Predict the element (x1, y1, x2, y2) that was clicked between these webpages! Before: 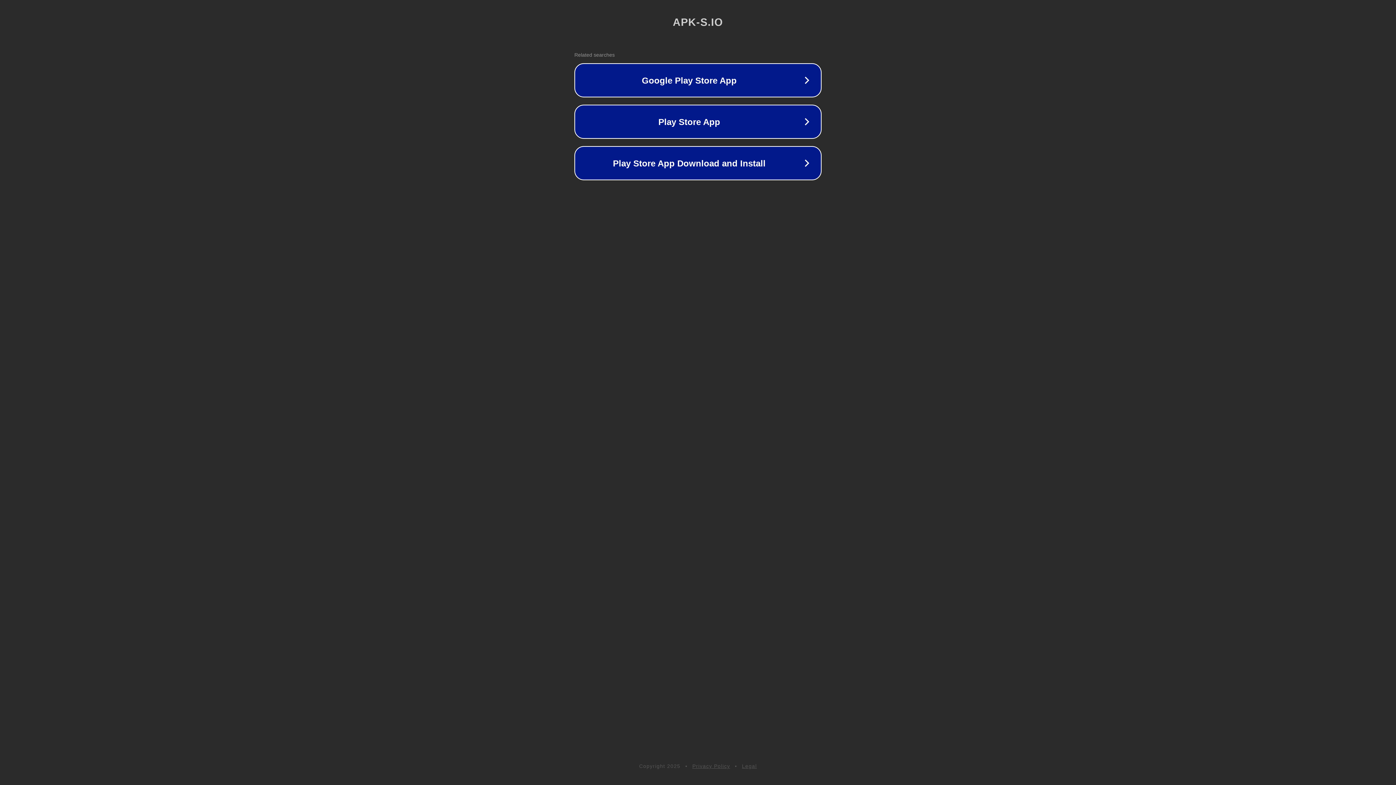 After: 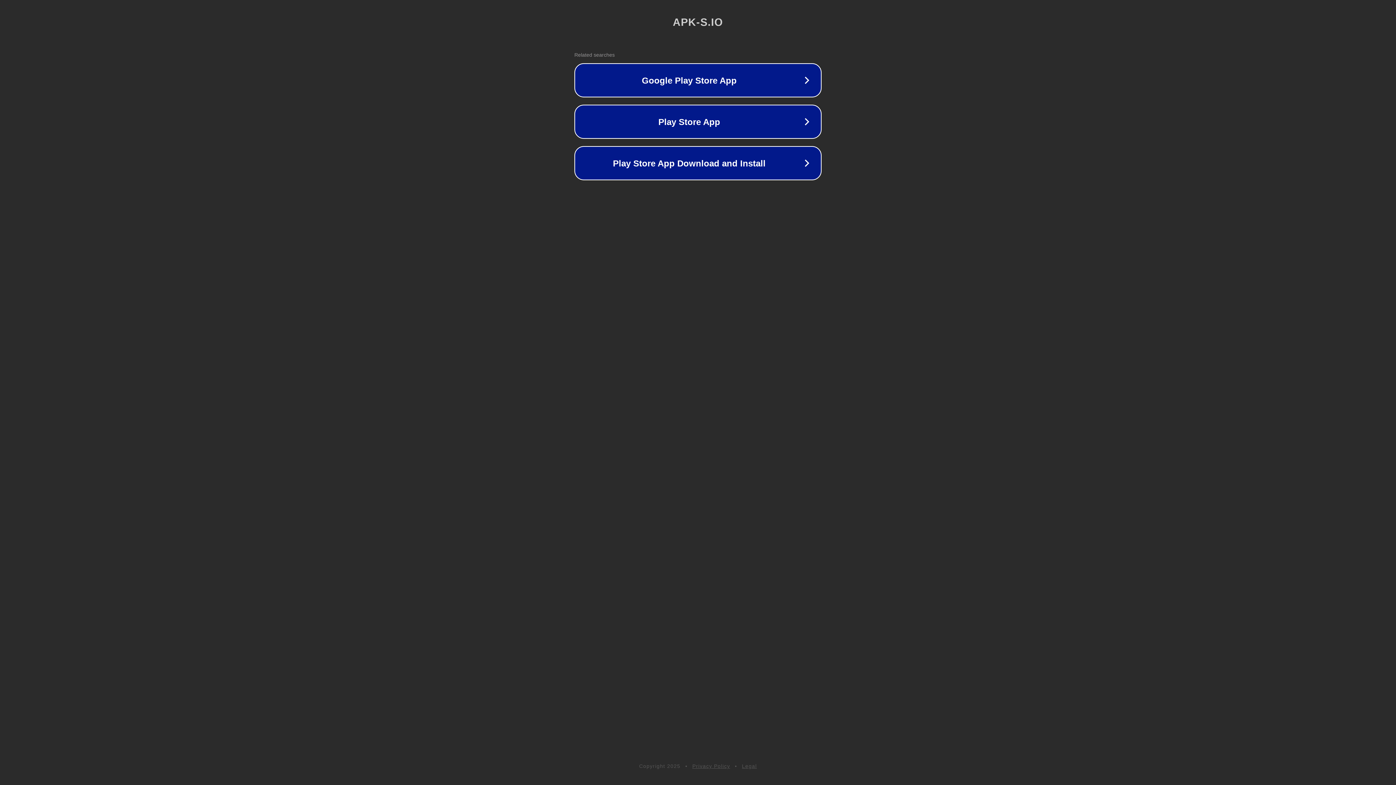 Action: label: Privacy Policy bbox: (692, 763, 730, 769)